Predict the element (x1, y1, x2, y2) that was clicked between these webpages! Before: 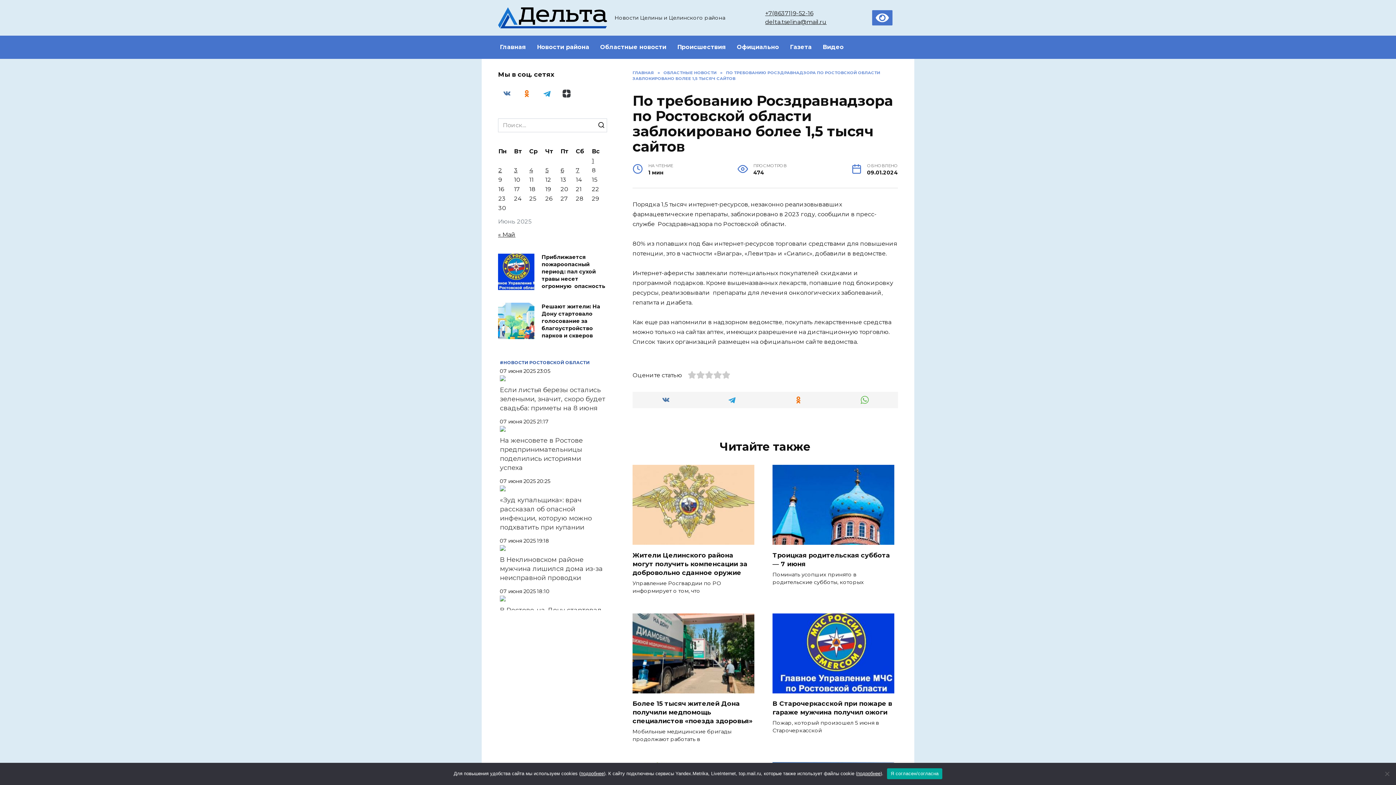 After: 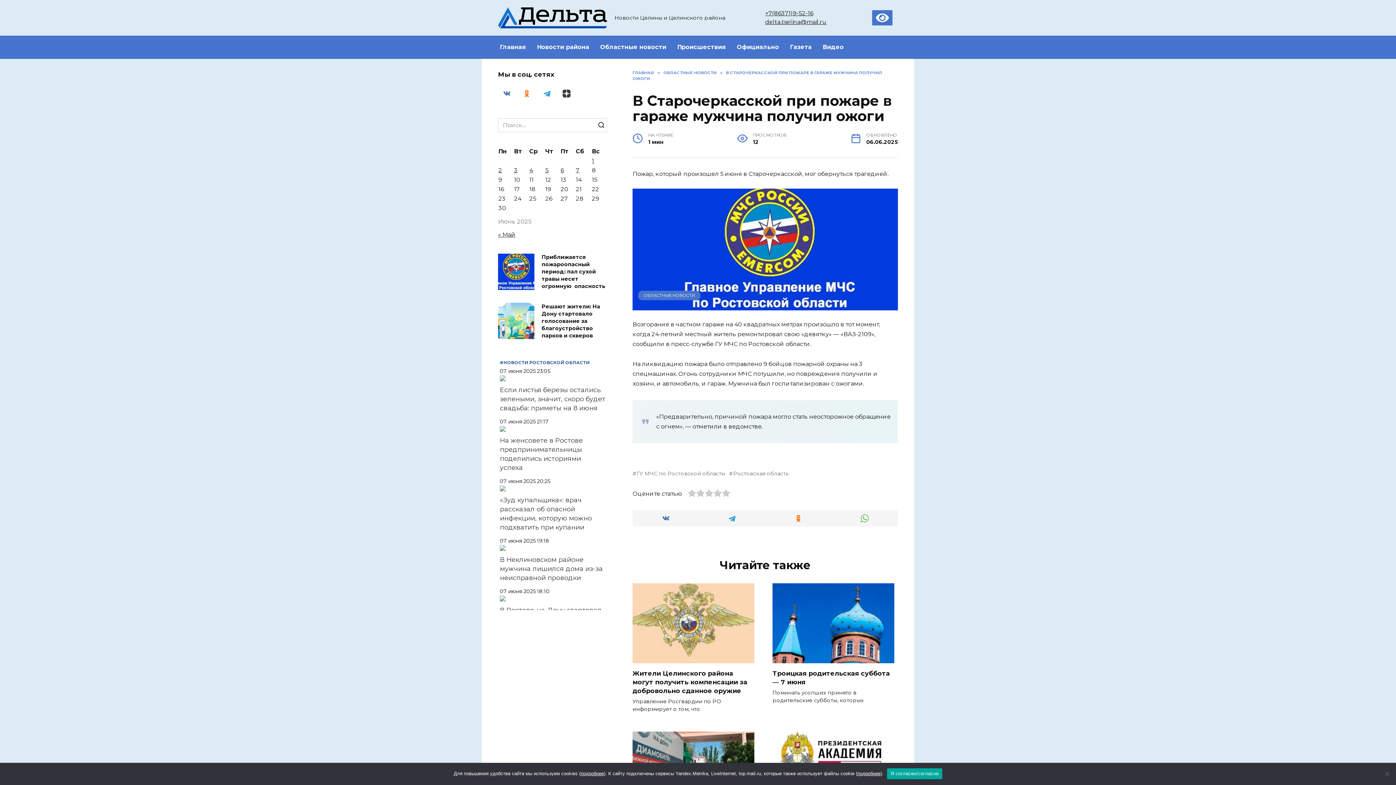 Action: label: В Старочеркасской при пожаре в гараже мужчина получил ожоги bbox: (772, 699, 892, 717)